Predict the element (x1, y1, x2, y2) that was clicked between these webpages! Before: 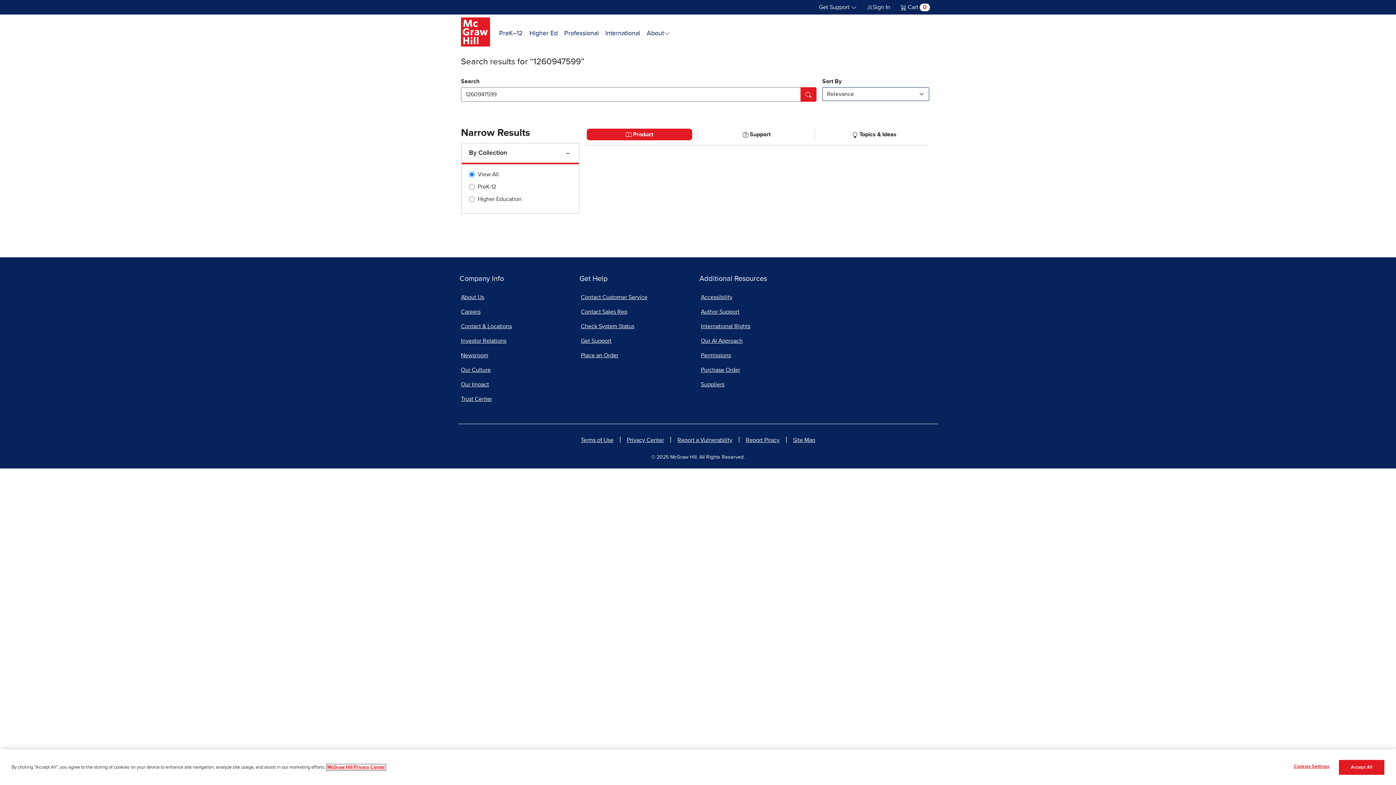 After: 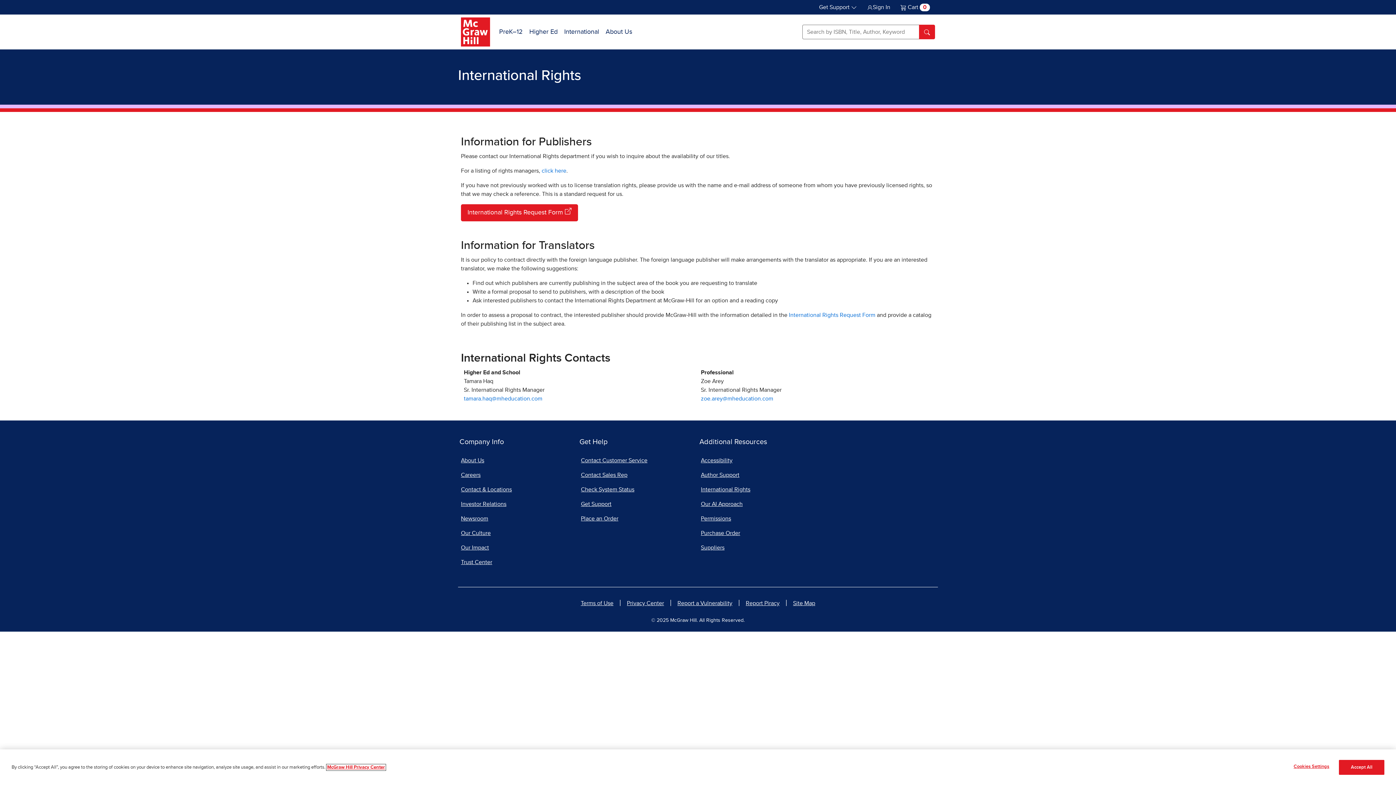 Action: bbox: (699, 319, 816, 333) label: International Rights